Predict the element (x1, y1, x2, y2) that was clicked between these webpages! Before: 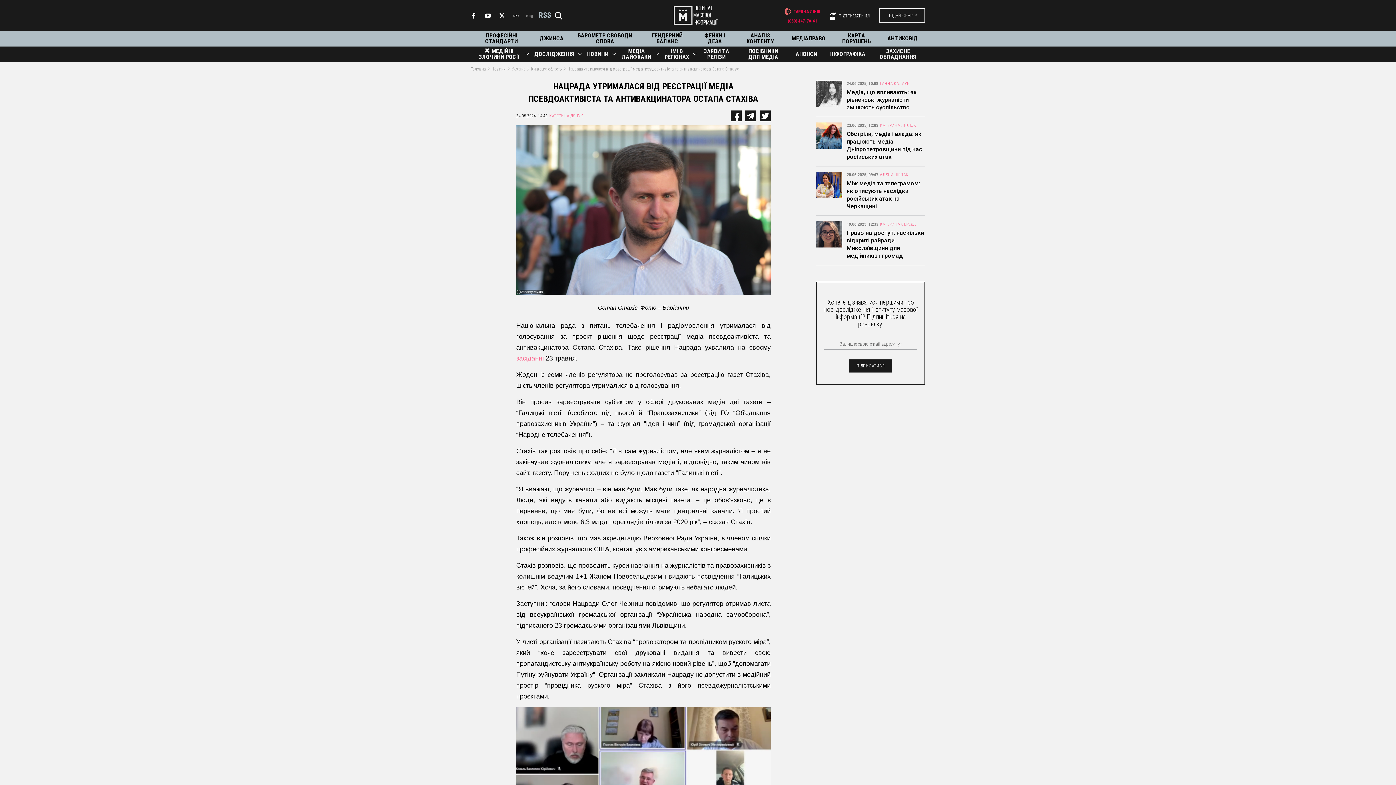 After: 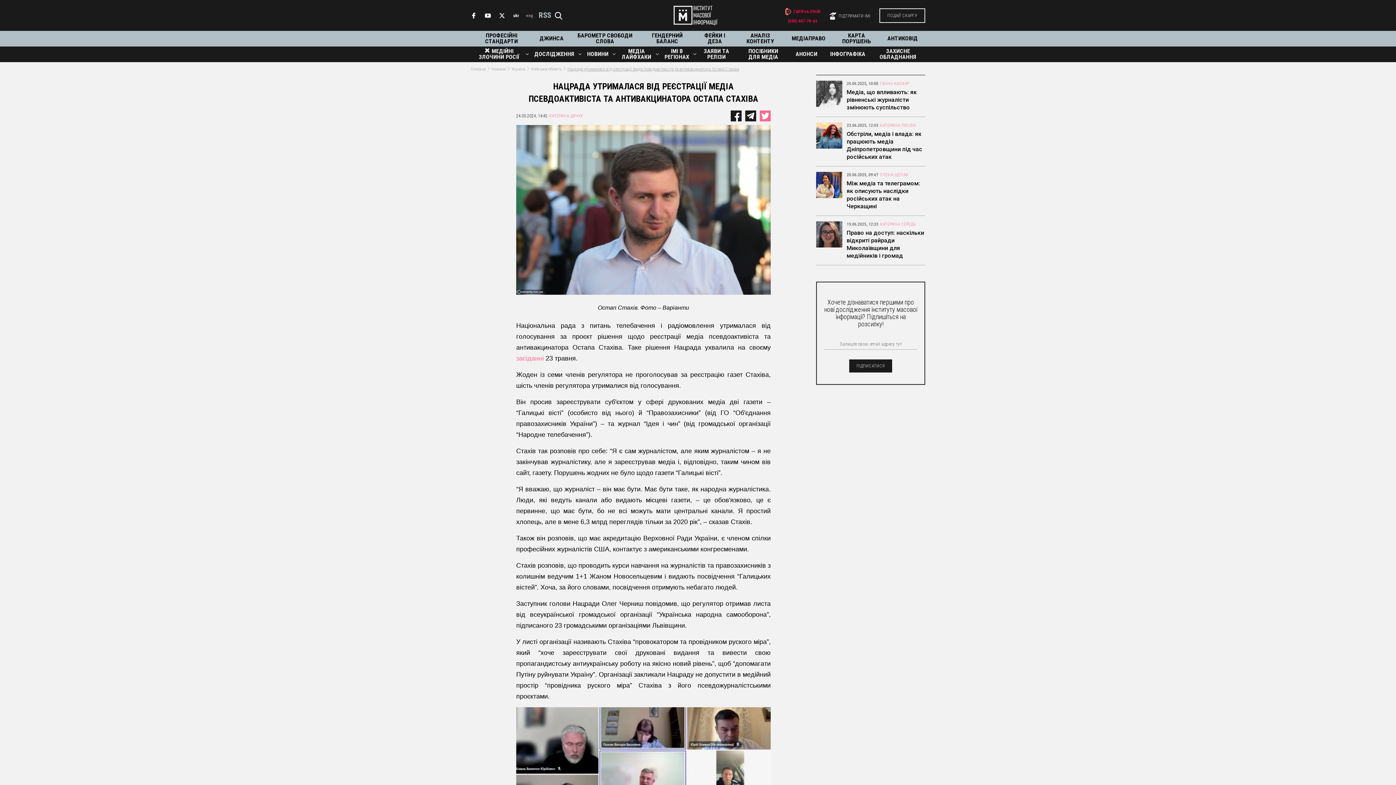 Action: bbox: (760, 110, 770, 121)